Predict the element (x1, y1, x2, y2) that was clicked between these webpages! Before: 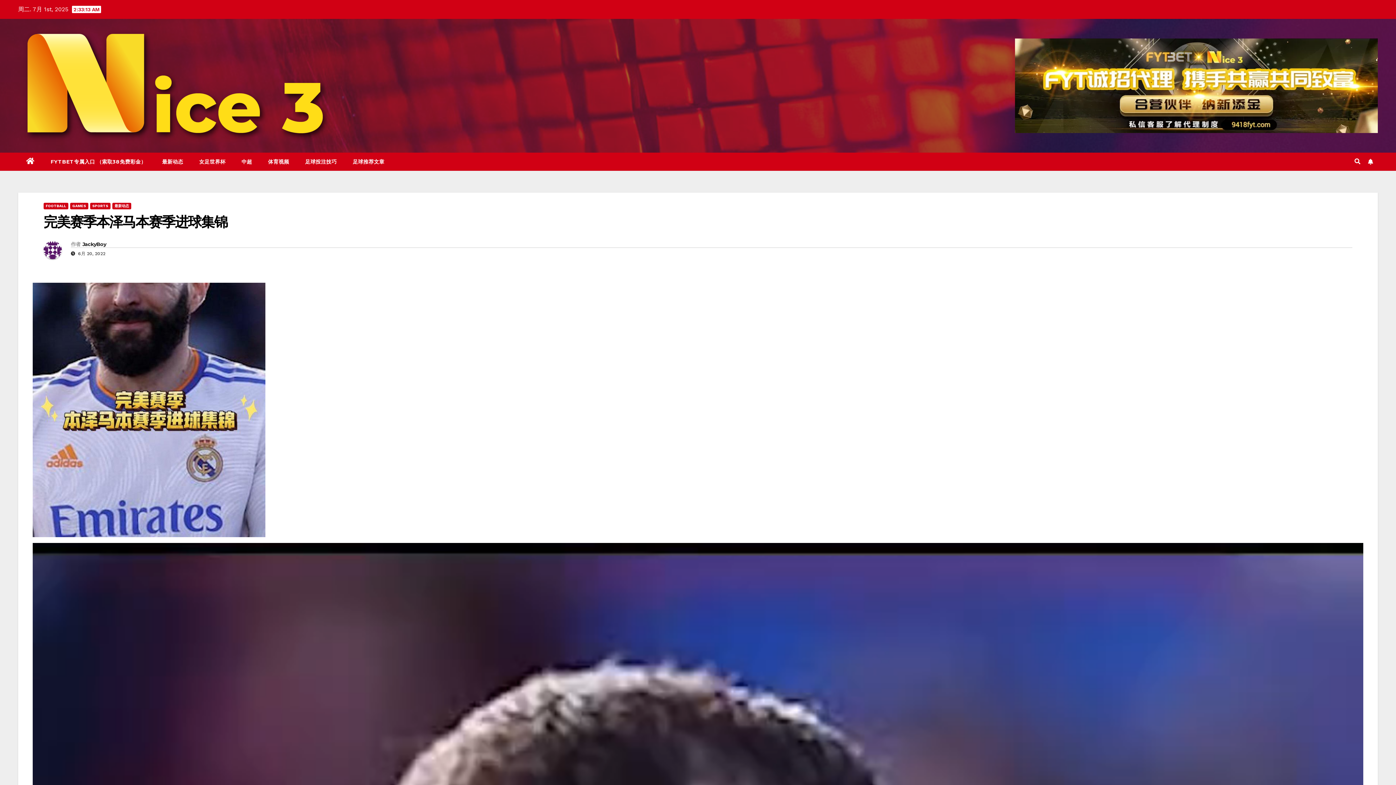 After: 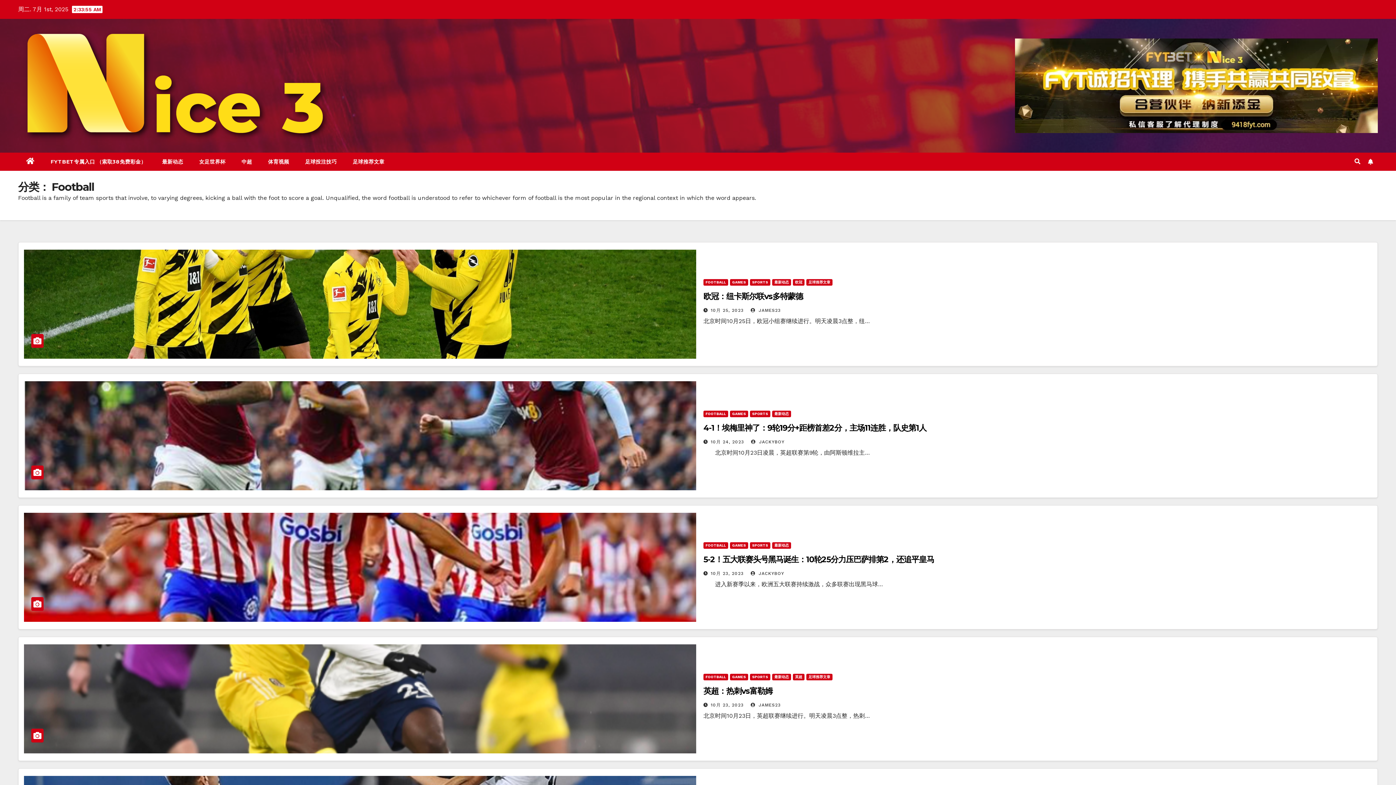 Action: label: FOOTBALL bbox: (43, 202, 68, 209)